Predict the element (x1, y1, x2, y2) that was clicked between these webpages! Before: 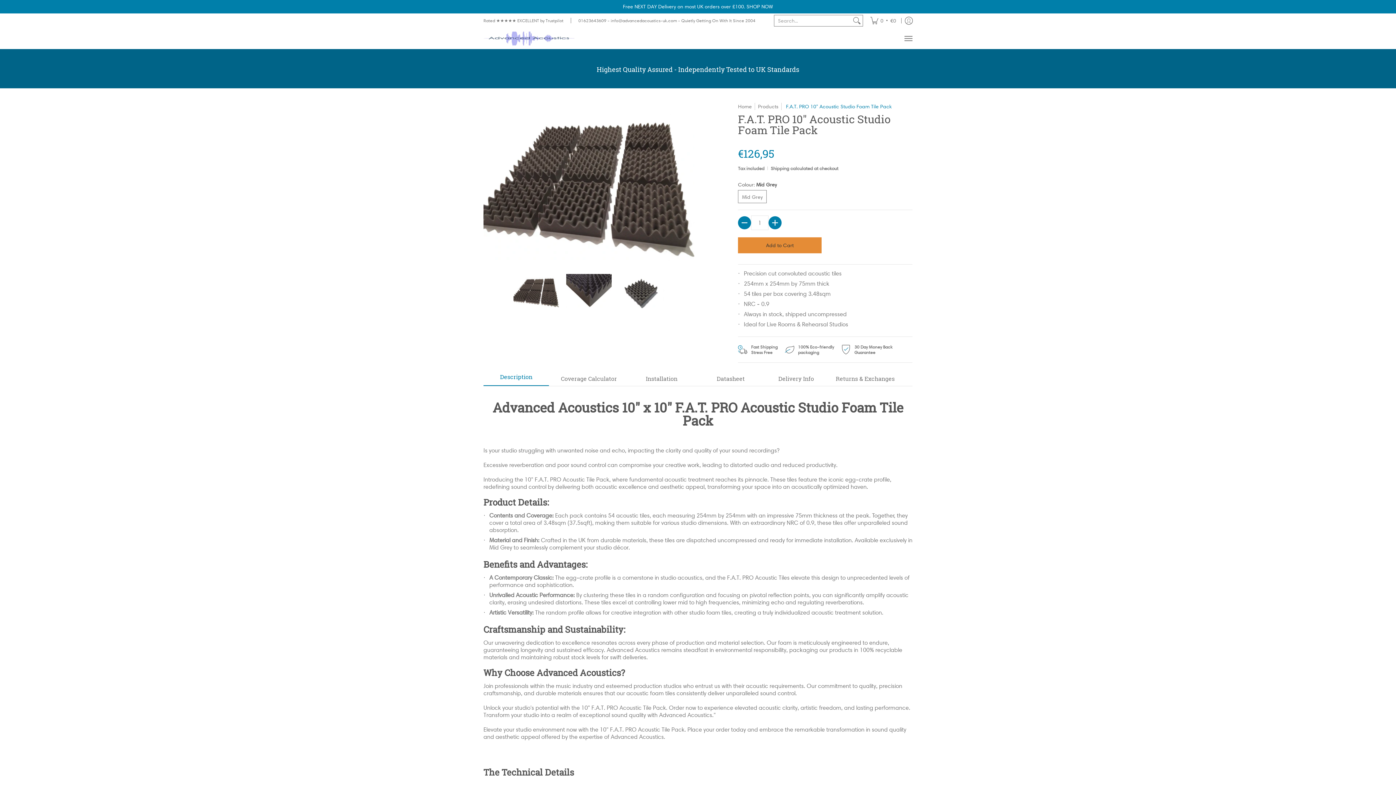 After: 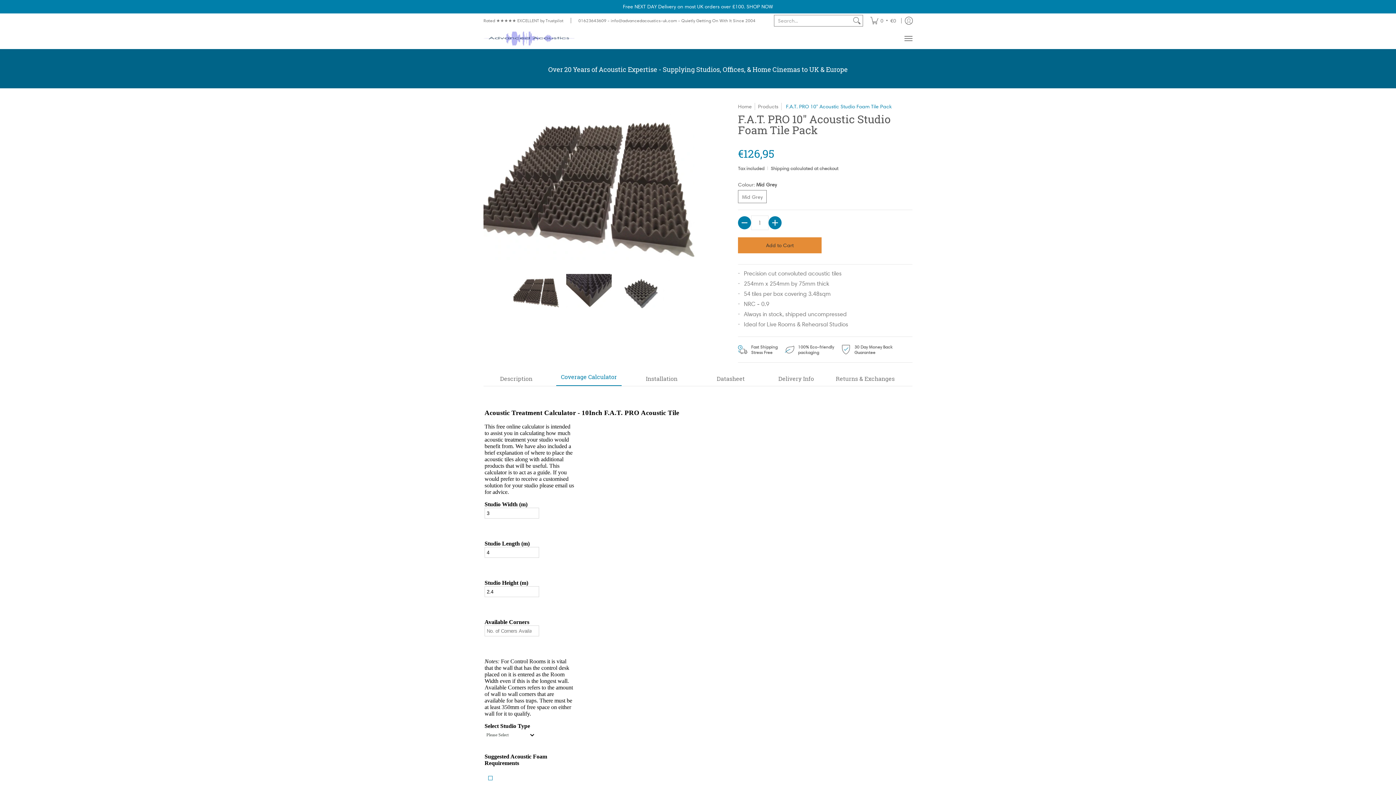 Action: bbox: (556, 372, 621, 386) label: Coverage Calculator